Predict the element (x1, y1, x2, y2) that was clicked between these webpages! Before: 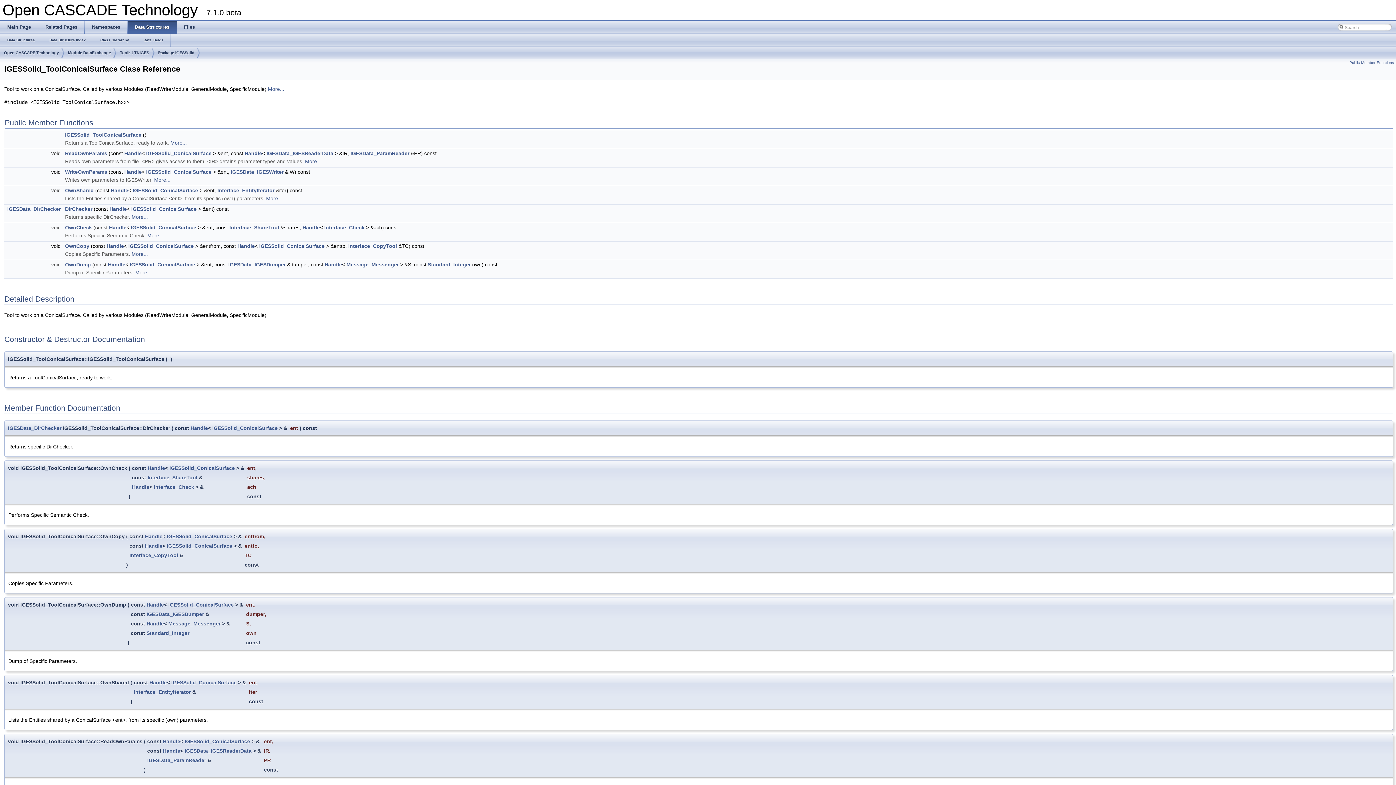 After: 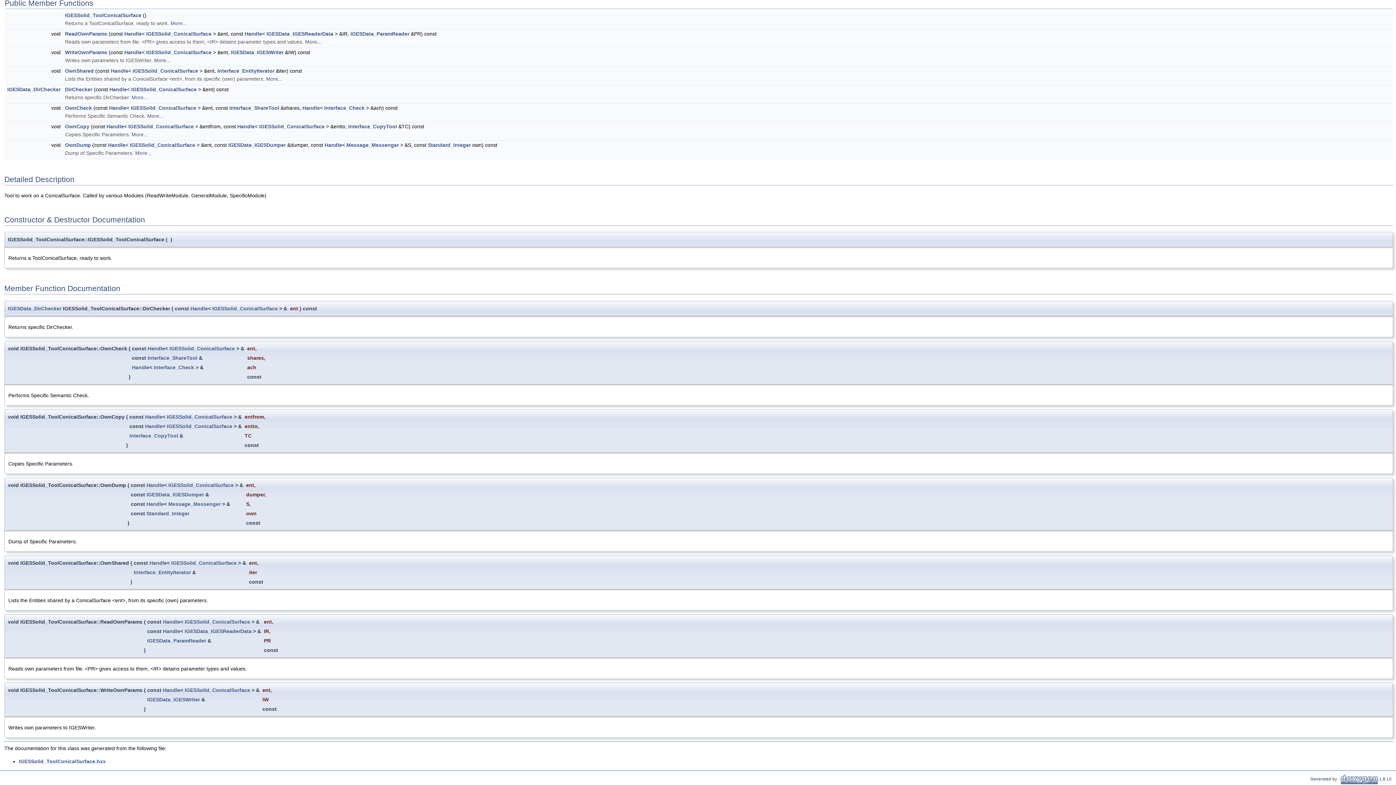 Action: label: More... bbox: (147, 232, 163, 238)